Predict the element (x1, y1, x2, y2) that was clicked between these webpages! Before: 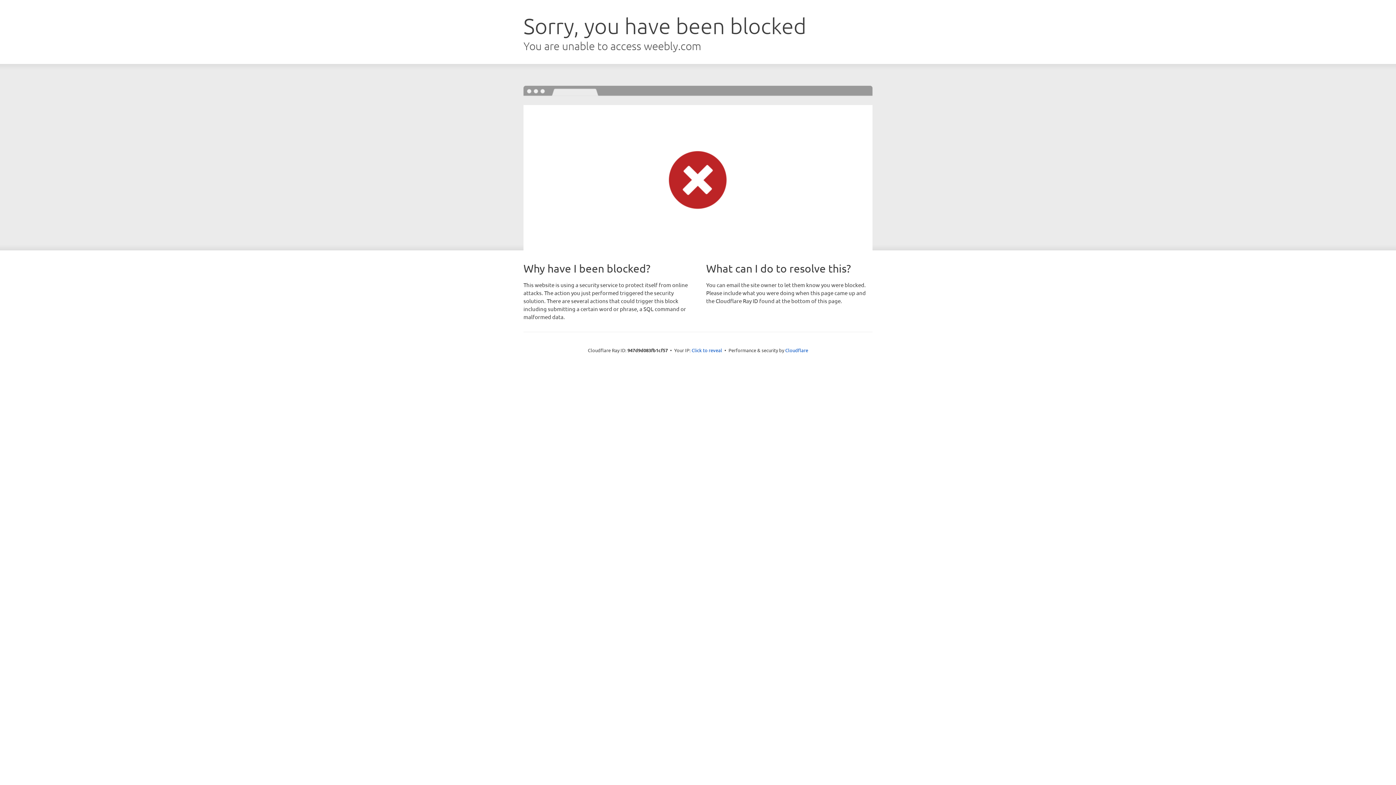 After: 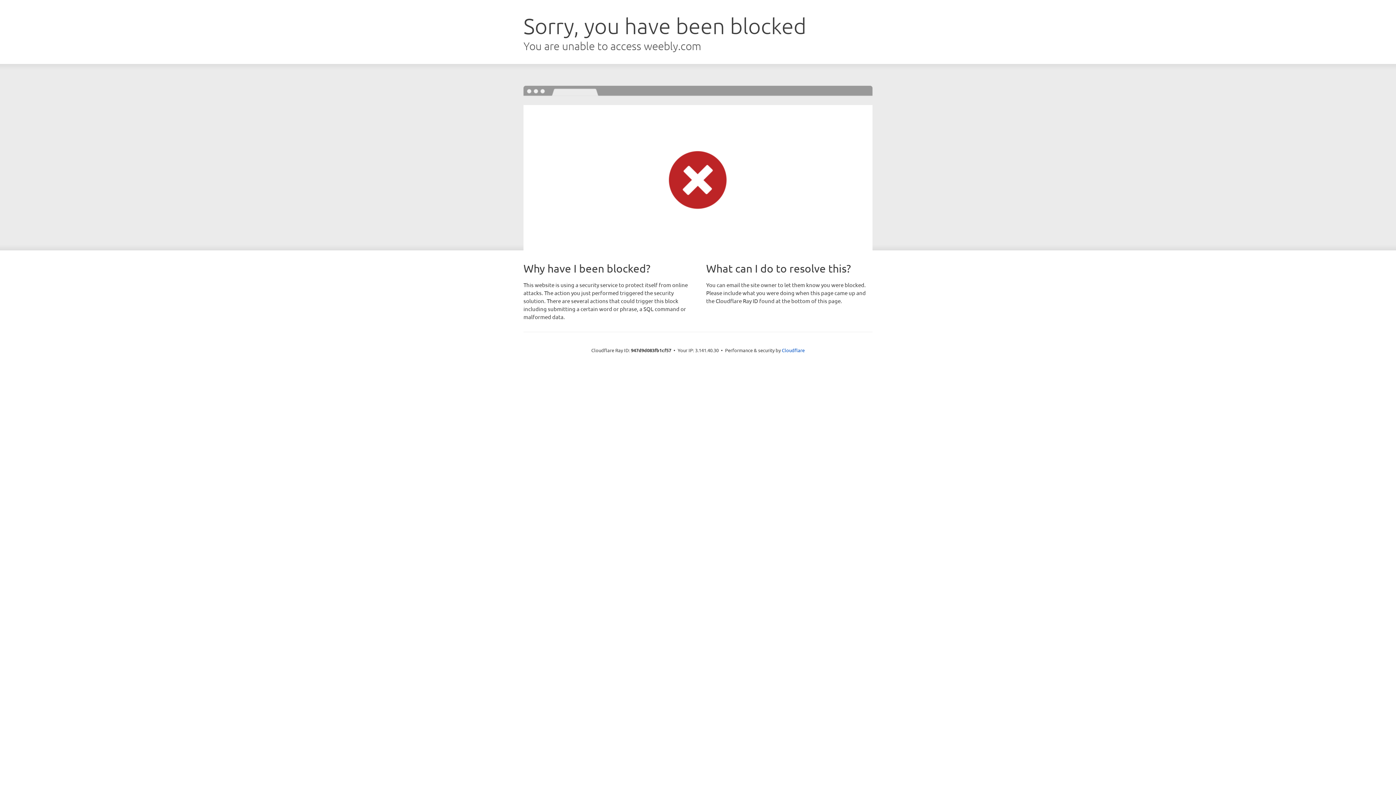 Action: label: Click to reveal bbox: (691, 346, 722, 353)